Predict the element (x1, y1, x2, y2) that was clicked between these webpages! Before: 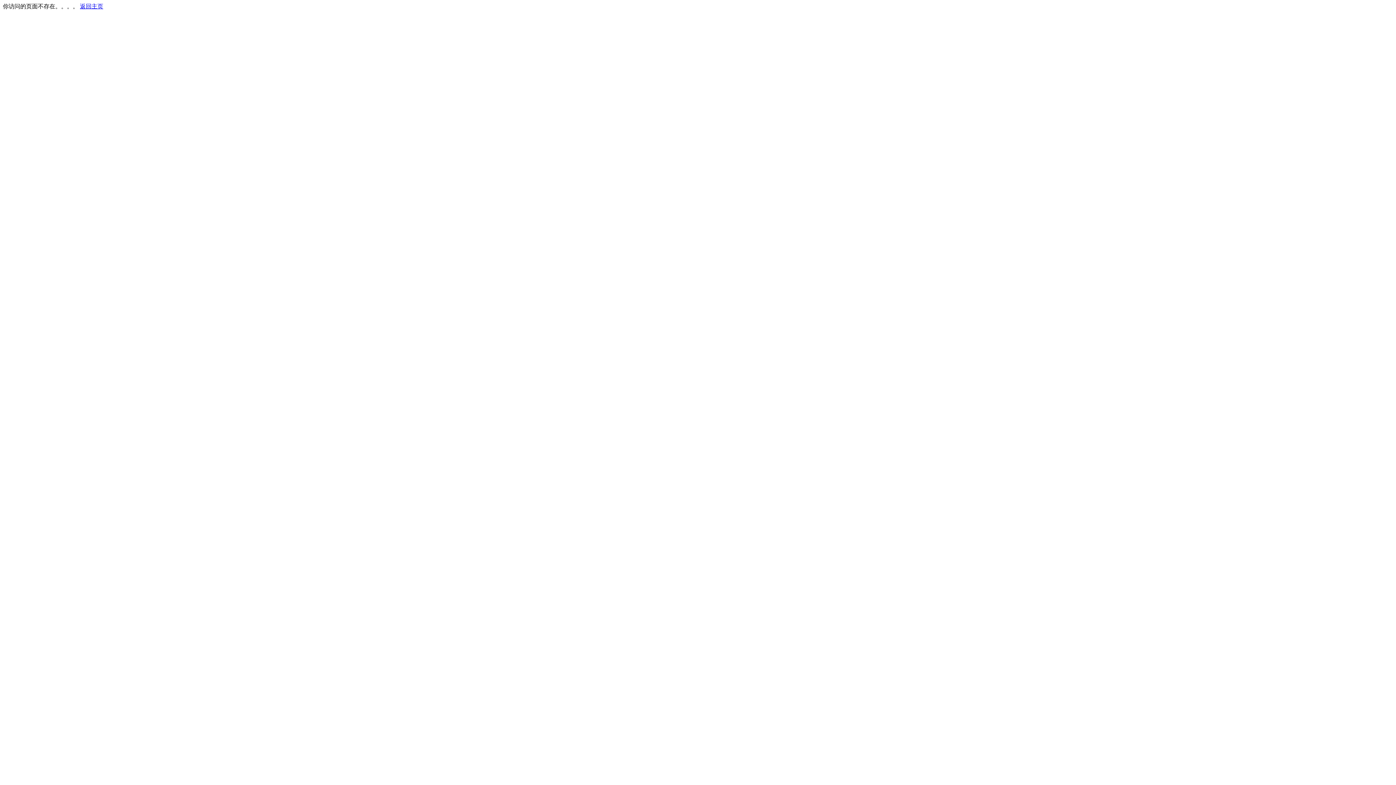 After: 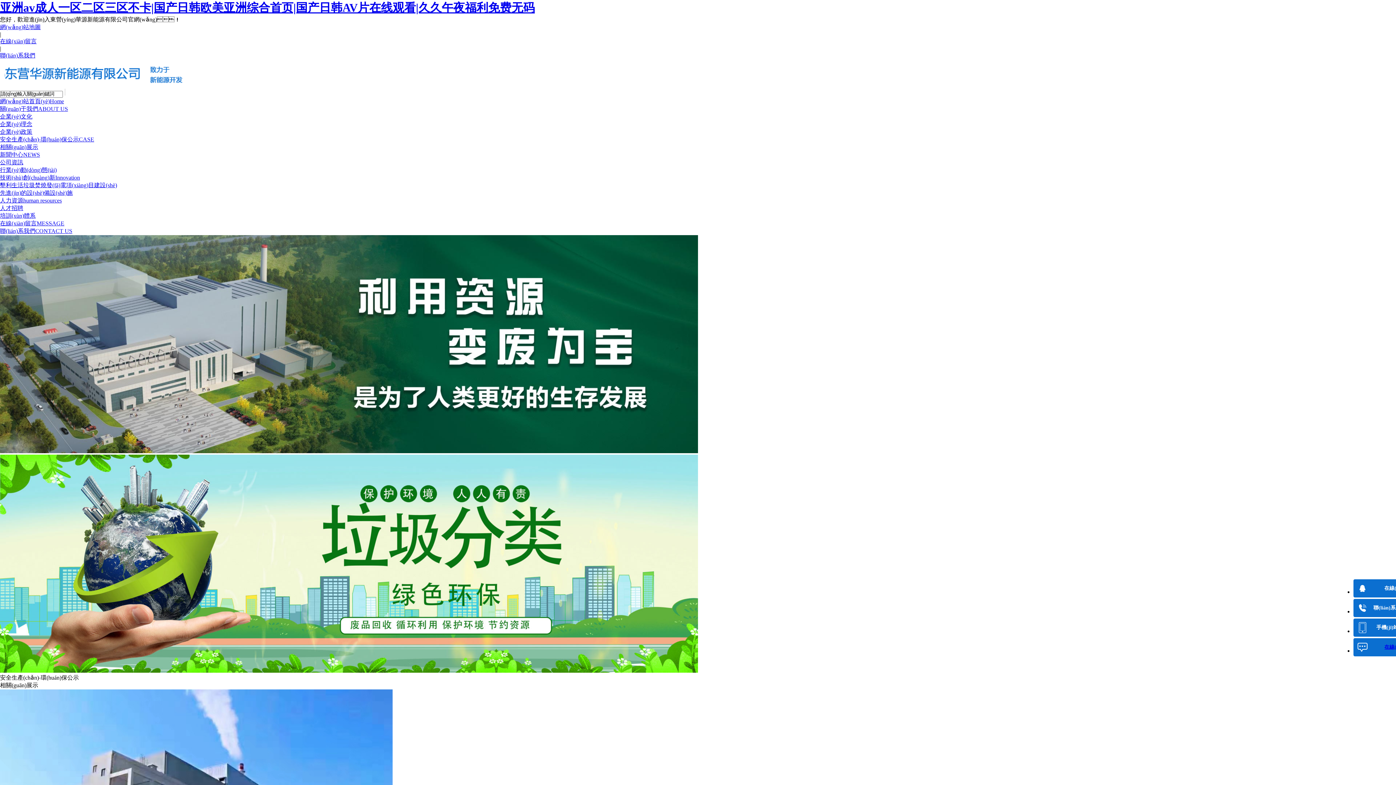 Action: label: 返回主页 bbox: (80, 3, 103, 9)